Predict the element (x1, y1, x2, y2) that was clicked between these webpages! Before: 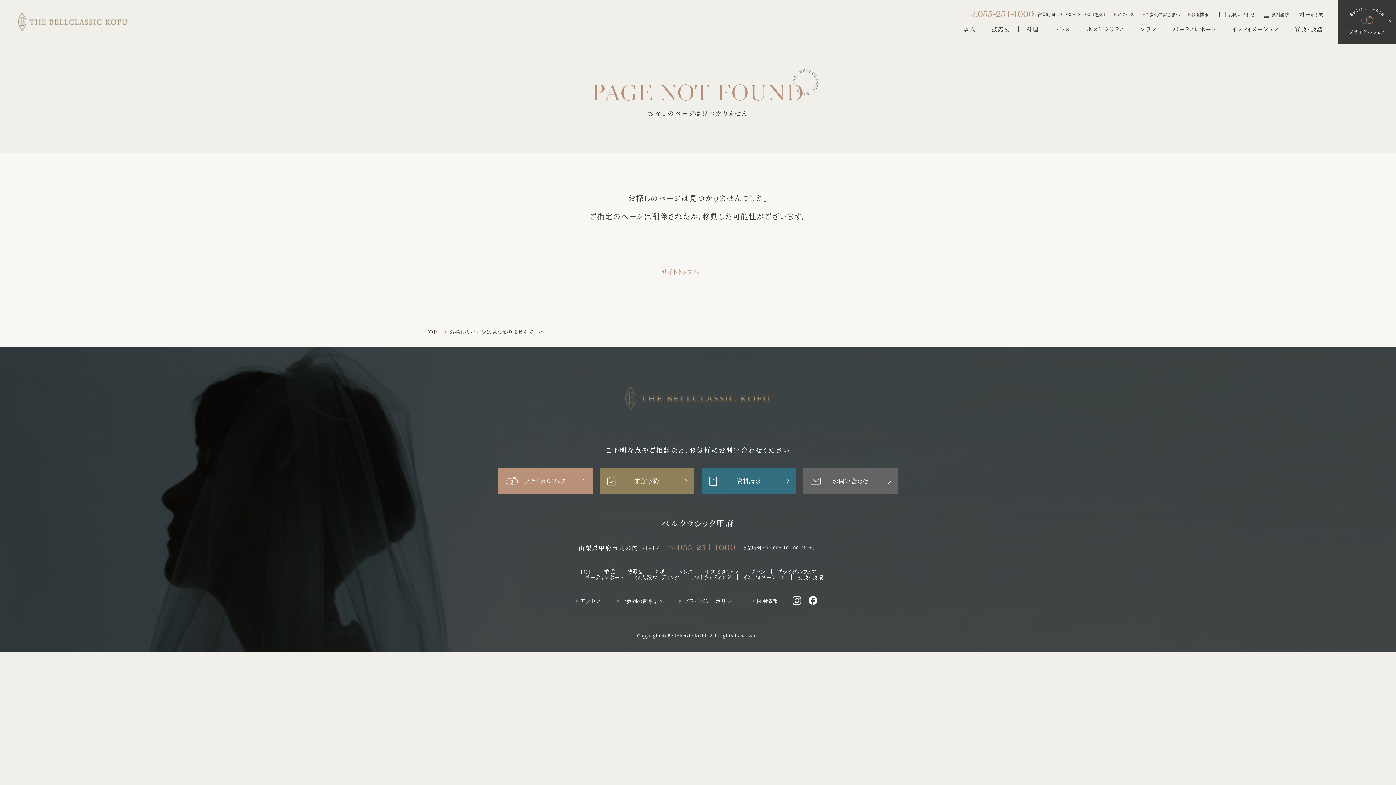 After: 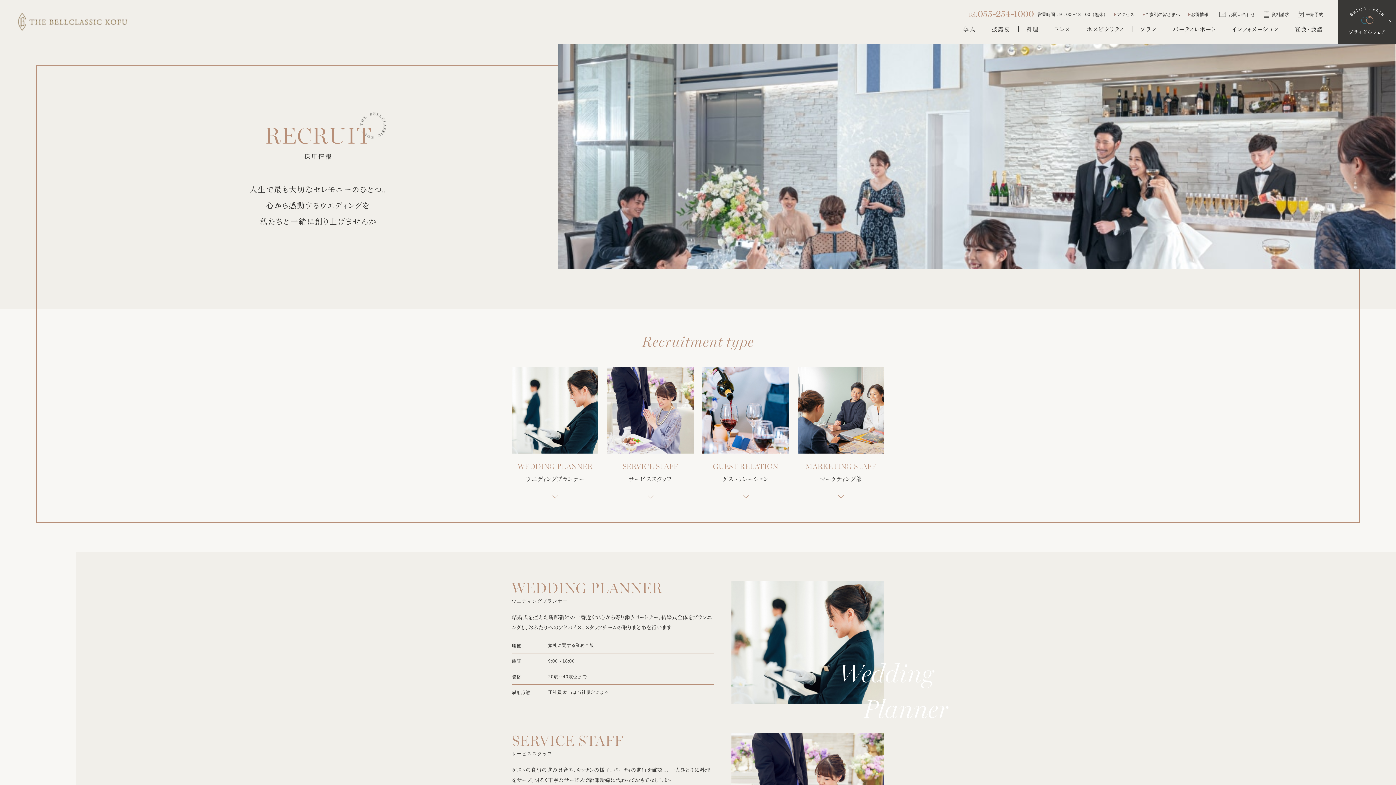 Action: bbox: (751, 598, 778, 604) label: 採用情報